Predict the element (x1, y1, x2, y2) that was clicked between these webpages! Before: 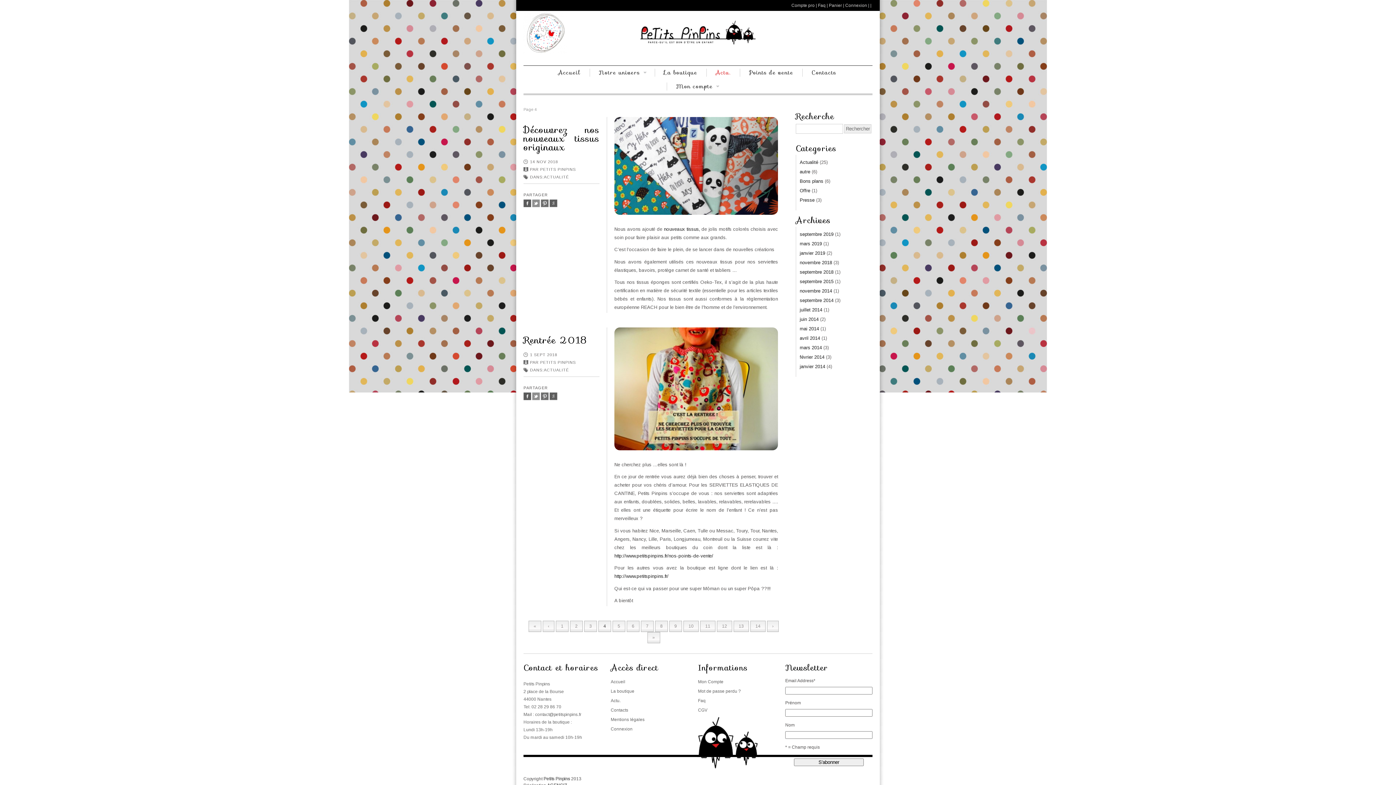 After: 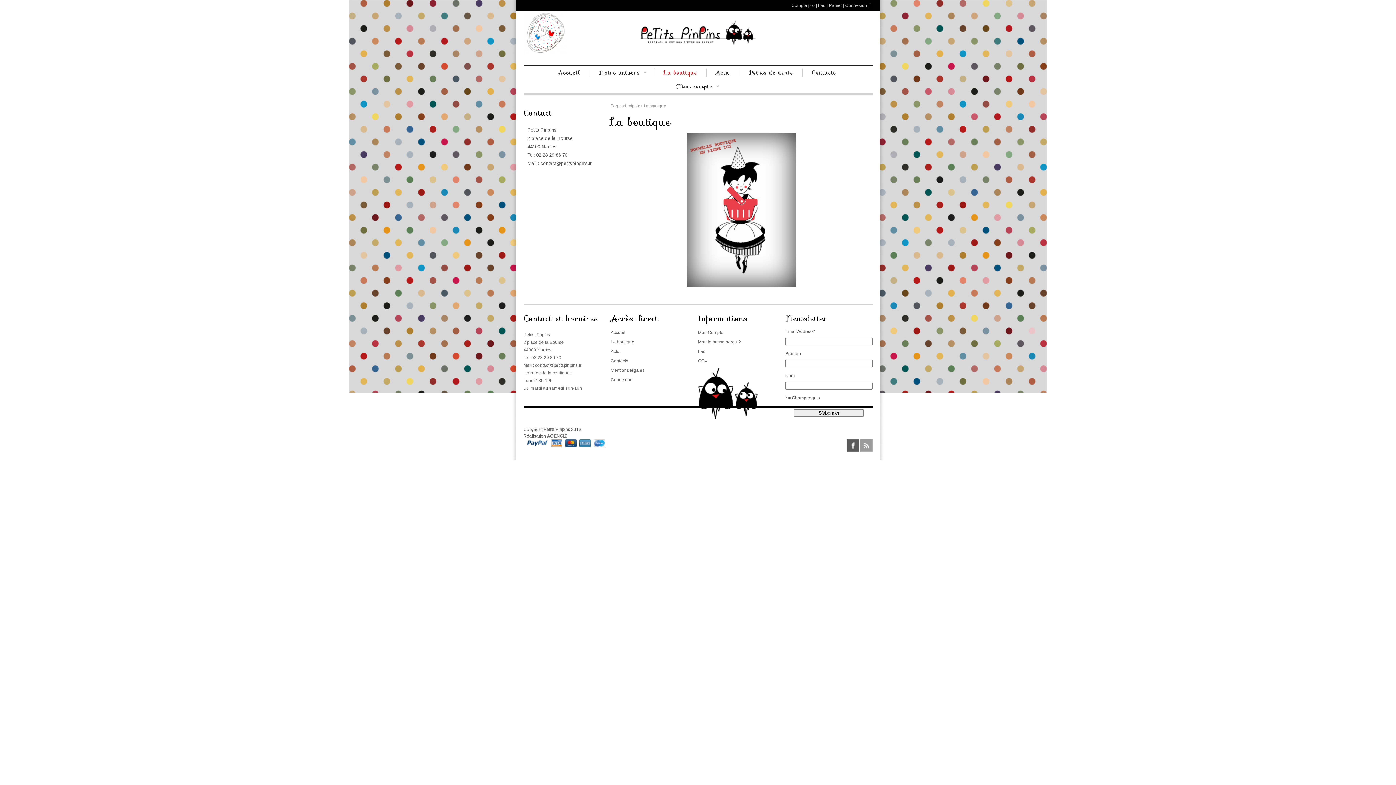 Action: bbox: (610, 688, 634, 694) label: La boutique